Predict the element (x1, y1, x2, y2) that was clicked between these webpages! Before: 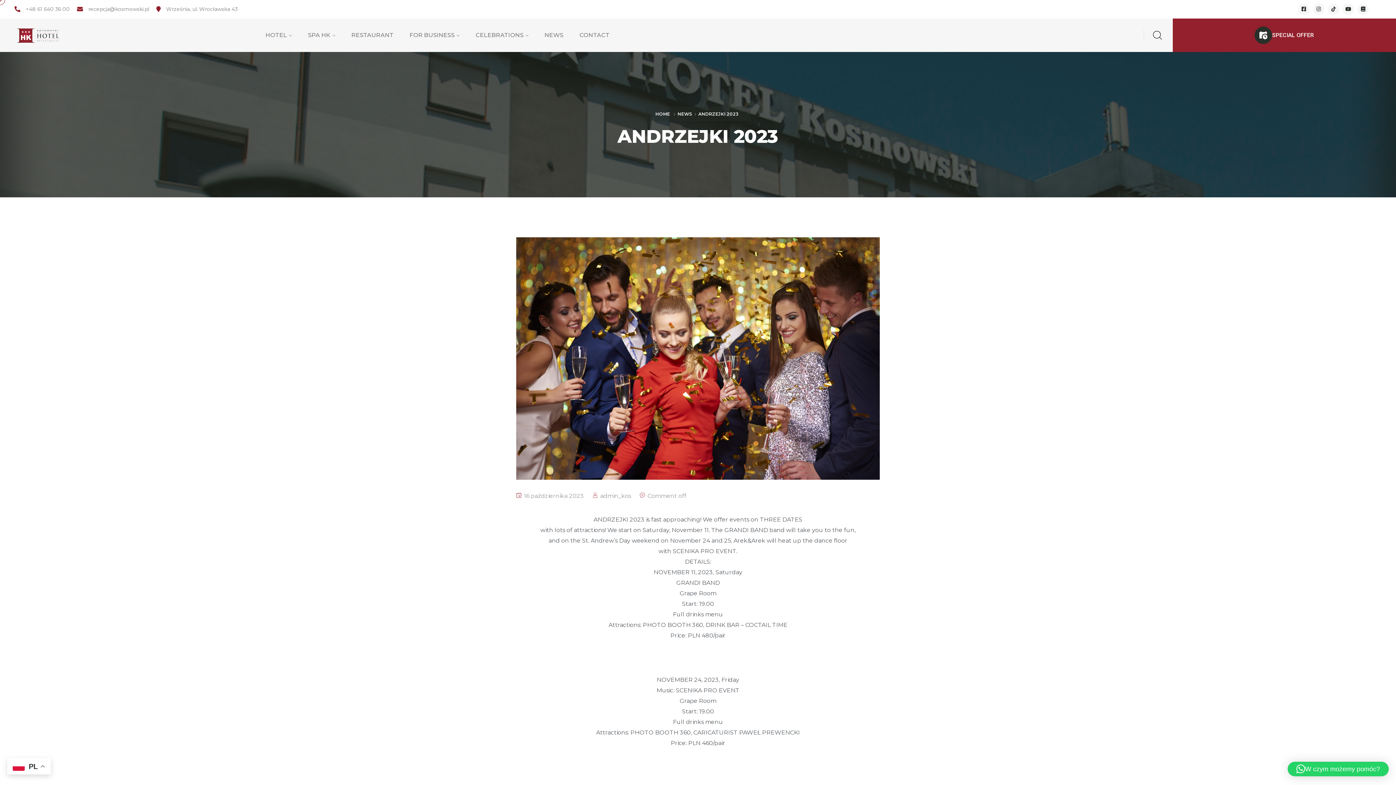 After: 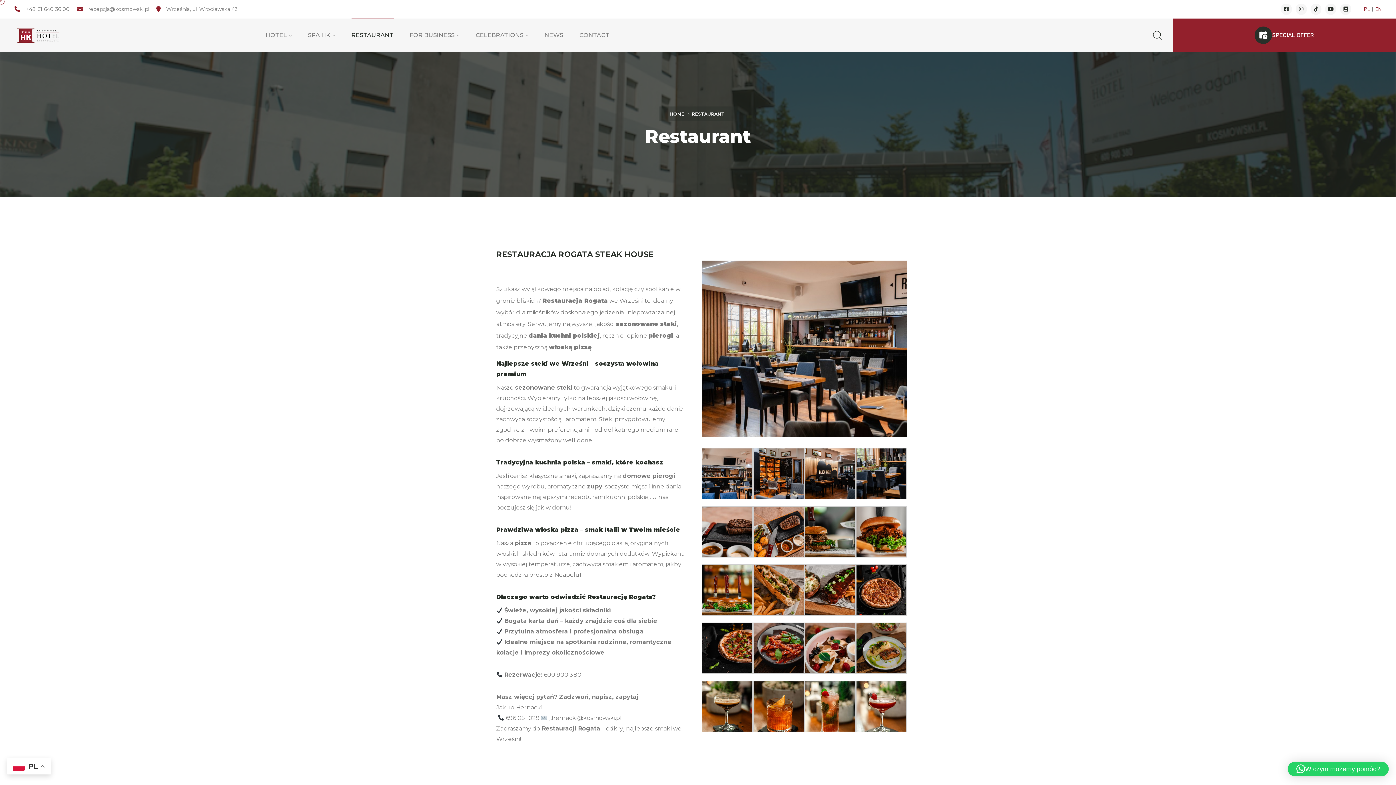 Action: label: RESTAURANT bbox: (351, 18, 393, 51)